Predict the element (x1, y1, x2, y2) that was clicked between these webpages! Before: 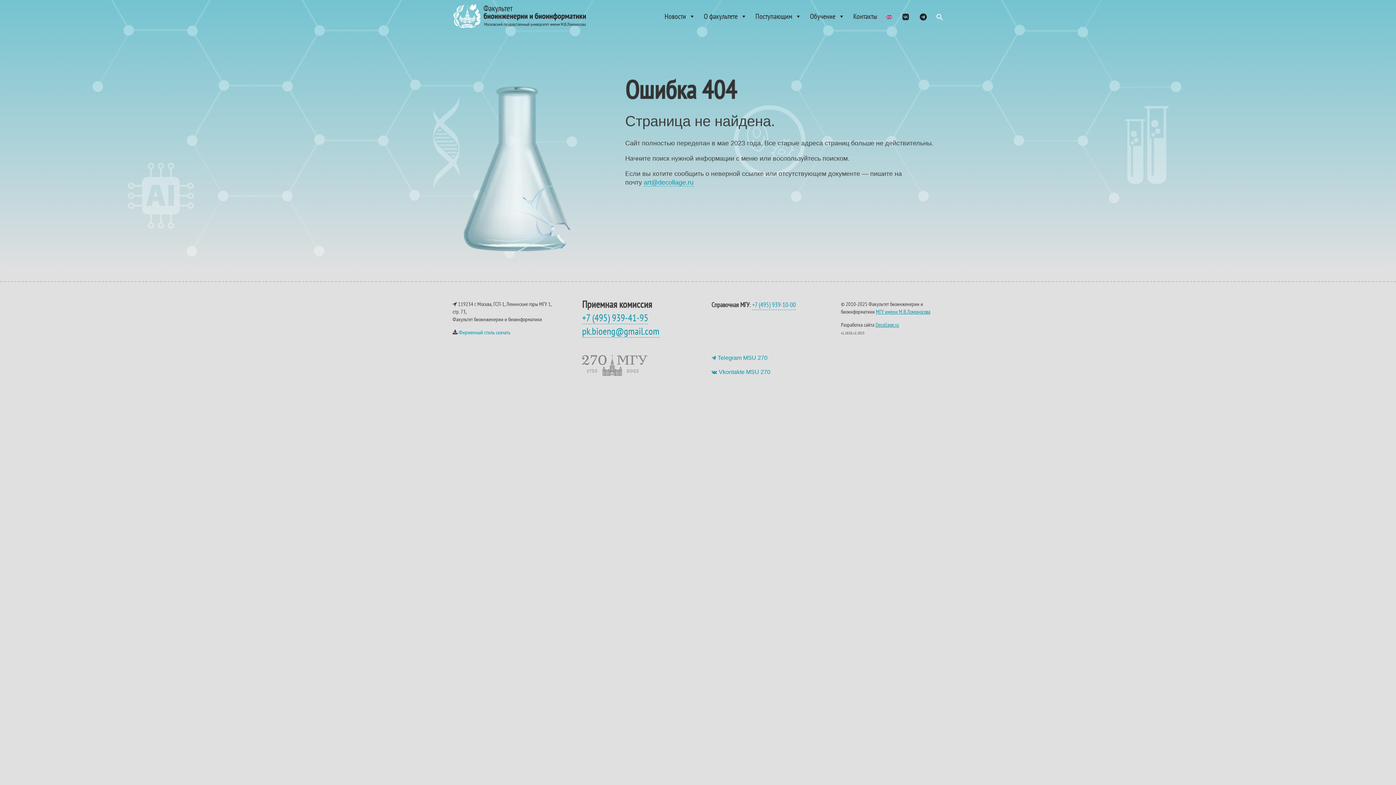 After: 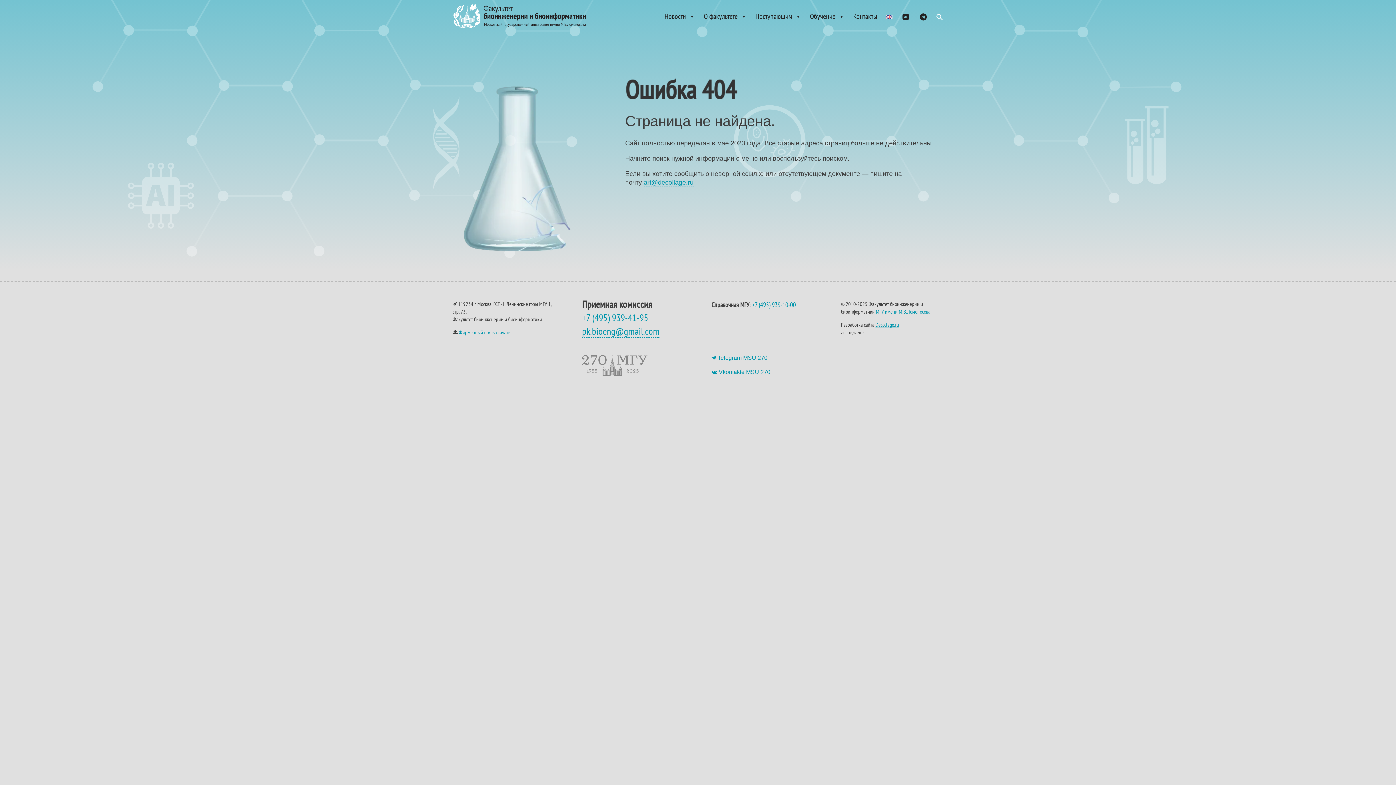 Action: label: art@decollage.ru bbox: (643, 179, 693, 186)